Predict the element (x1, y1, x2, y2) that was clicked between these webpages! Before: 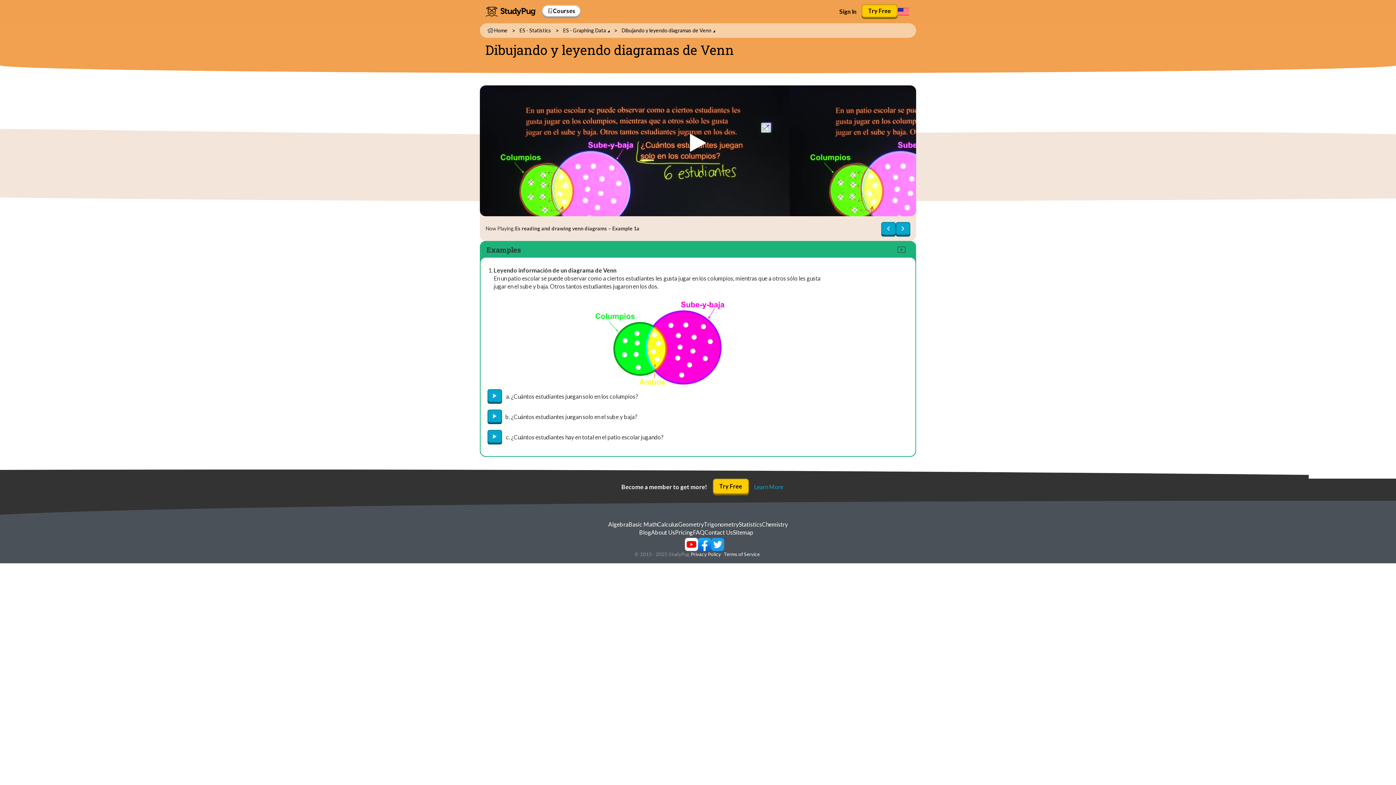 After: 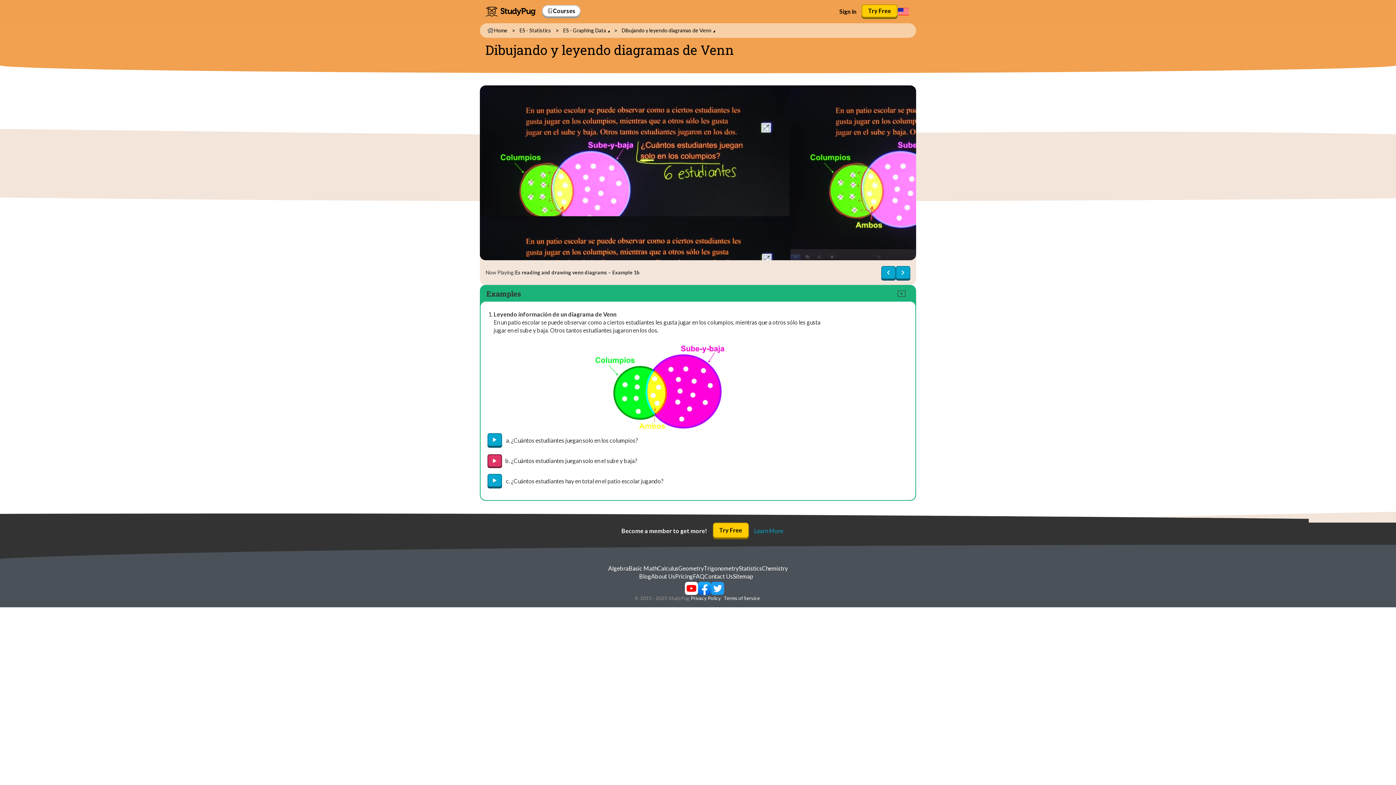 Action: bbox: (487, 409, 502, 422)